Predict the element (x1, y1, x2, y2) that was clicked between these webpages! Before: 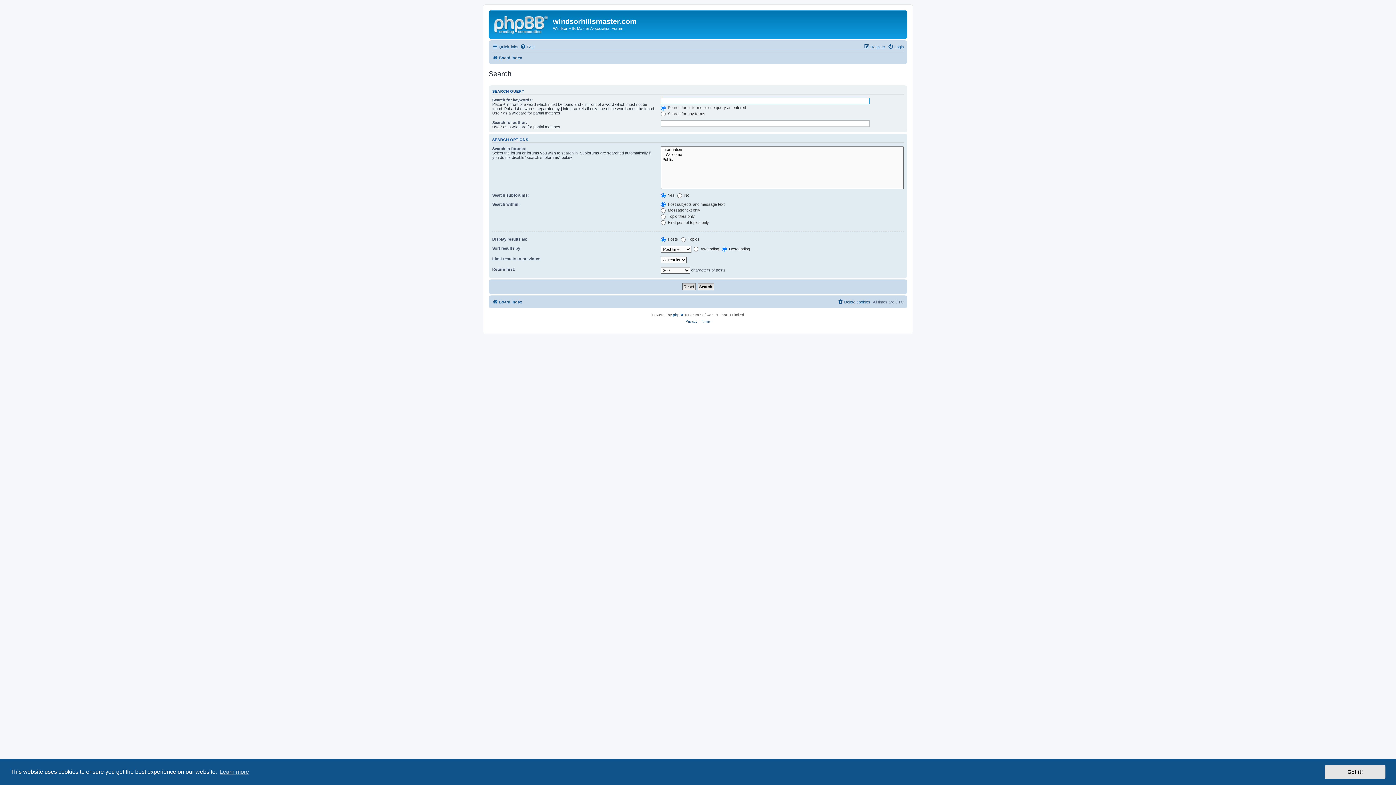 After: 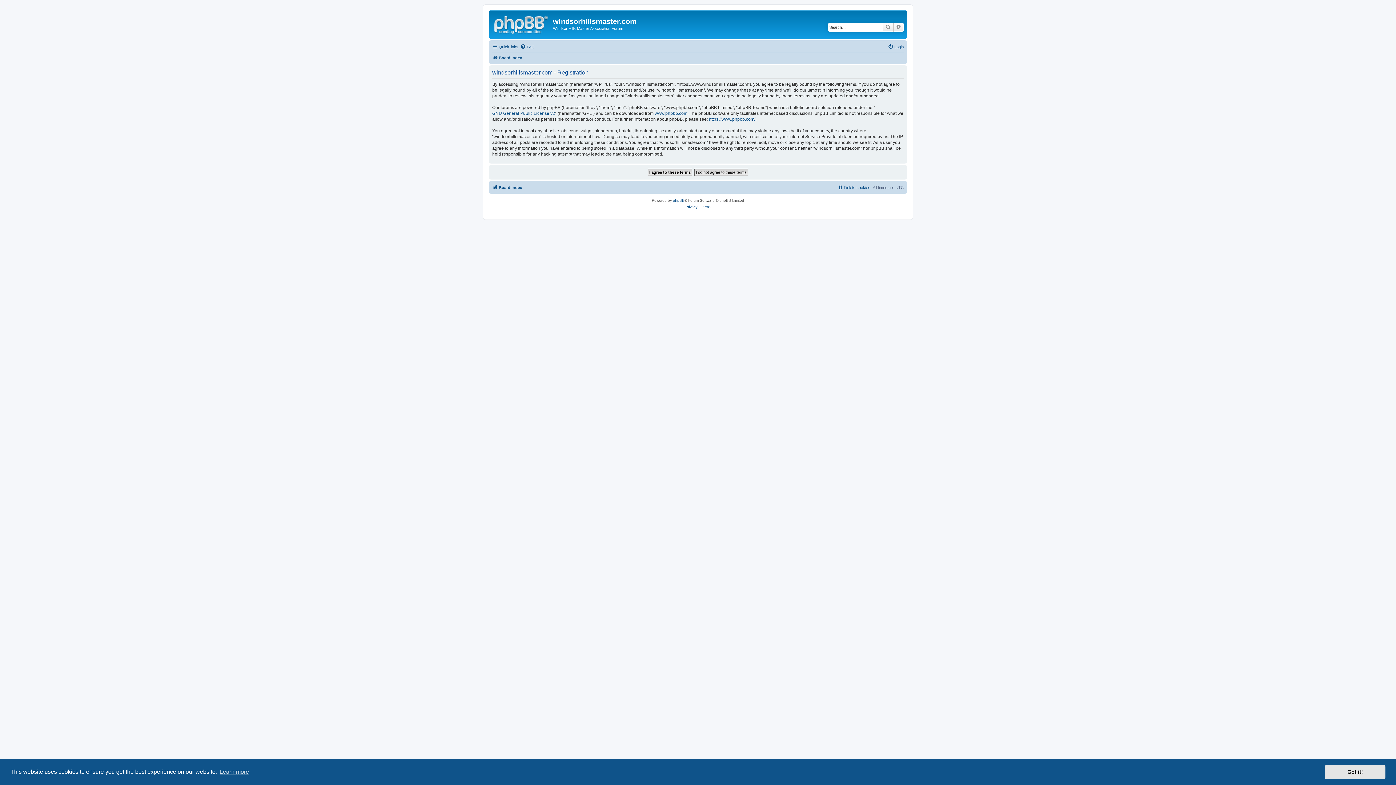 Action: label: Register bbox: (864, 42, 885, 51)